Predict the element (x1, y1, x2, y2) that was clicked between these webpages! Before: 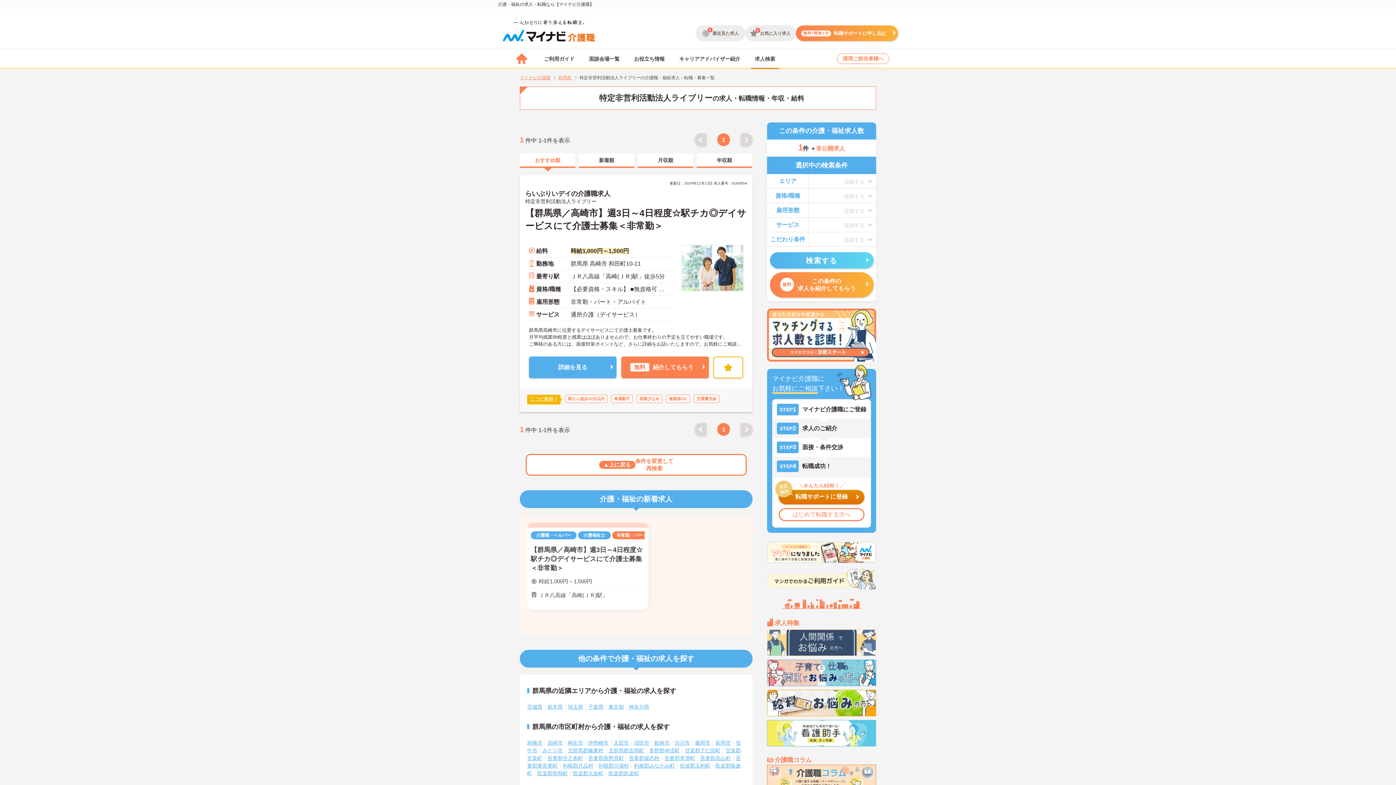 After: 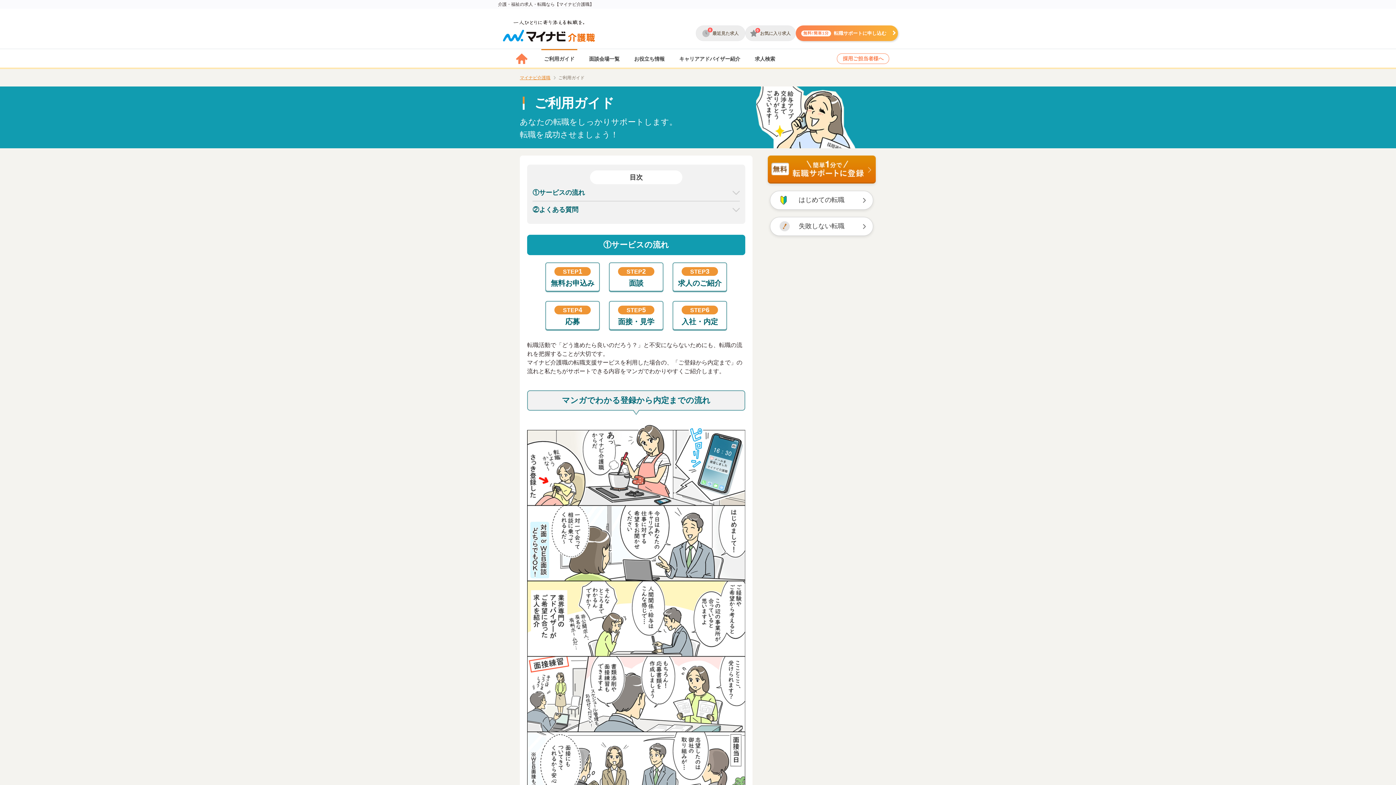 Action: bbox: (536, 49, 581, 69) label: ご利用ガイド